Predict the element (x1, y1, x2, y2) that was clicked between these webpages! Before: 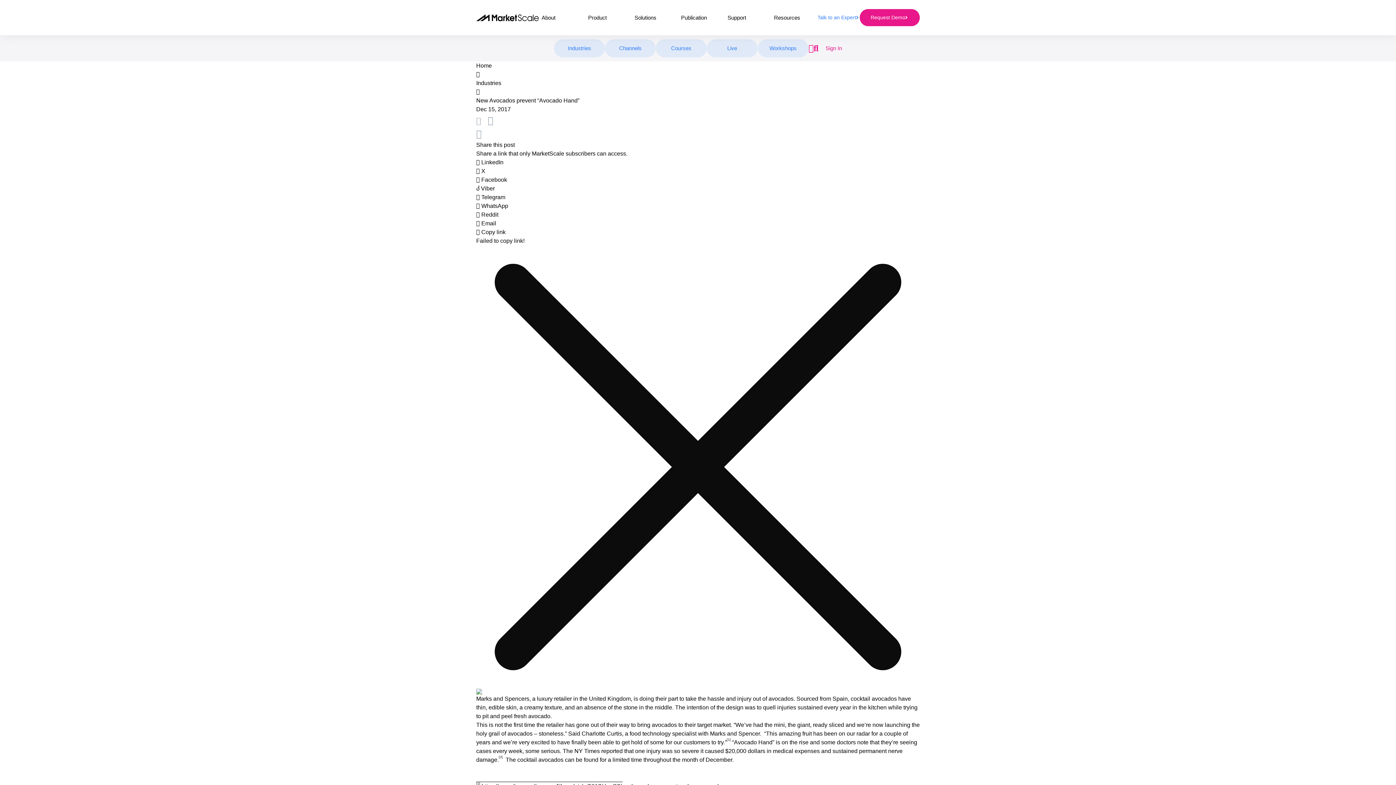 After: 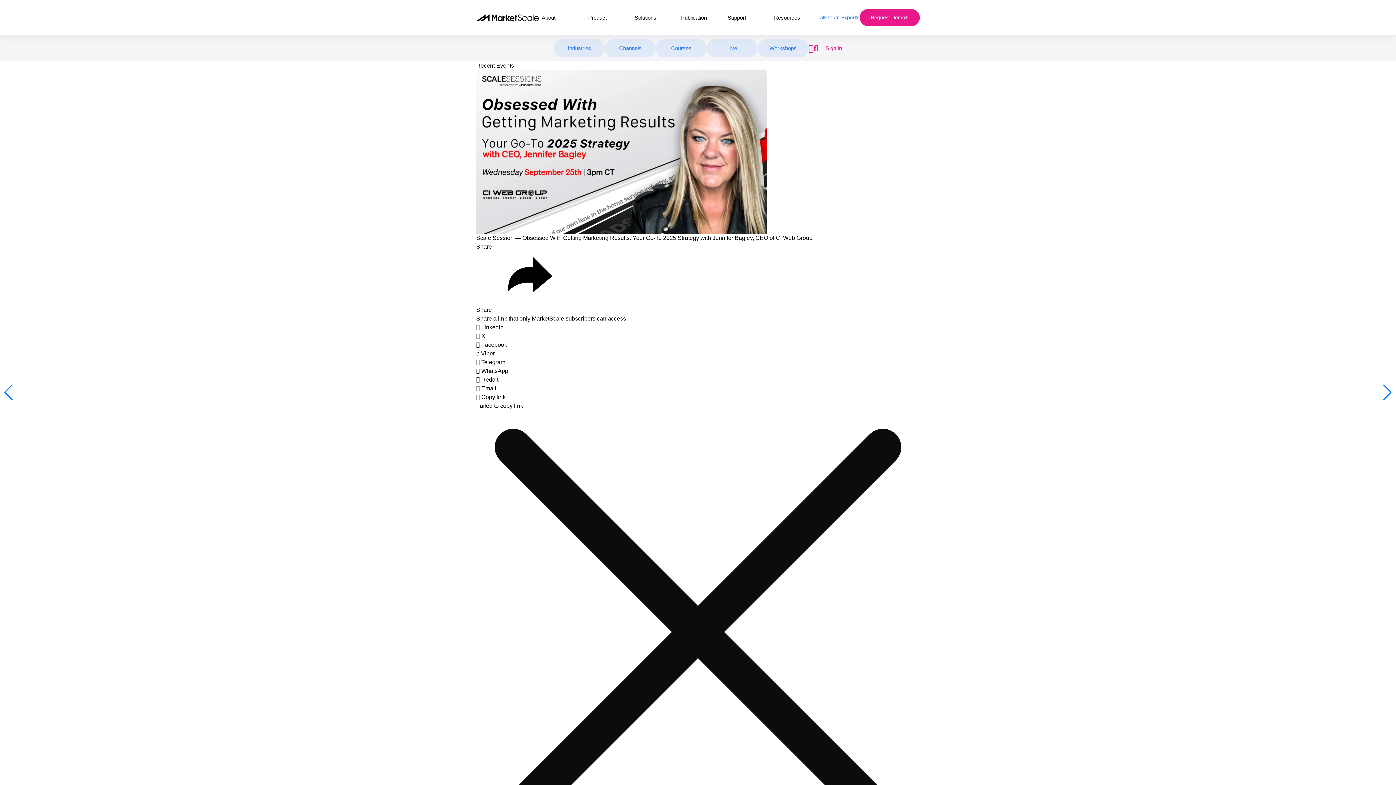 Action: bbox: (706, 39, 757, 57) label: Live